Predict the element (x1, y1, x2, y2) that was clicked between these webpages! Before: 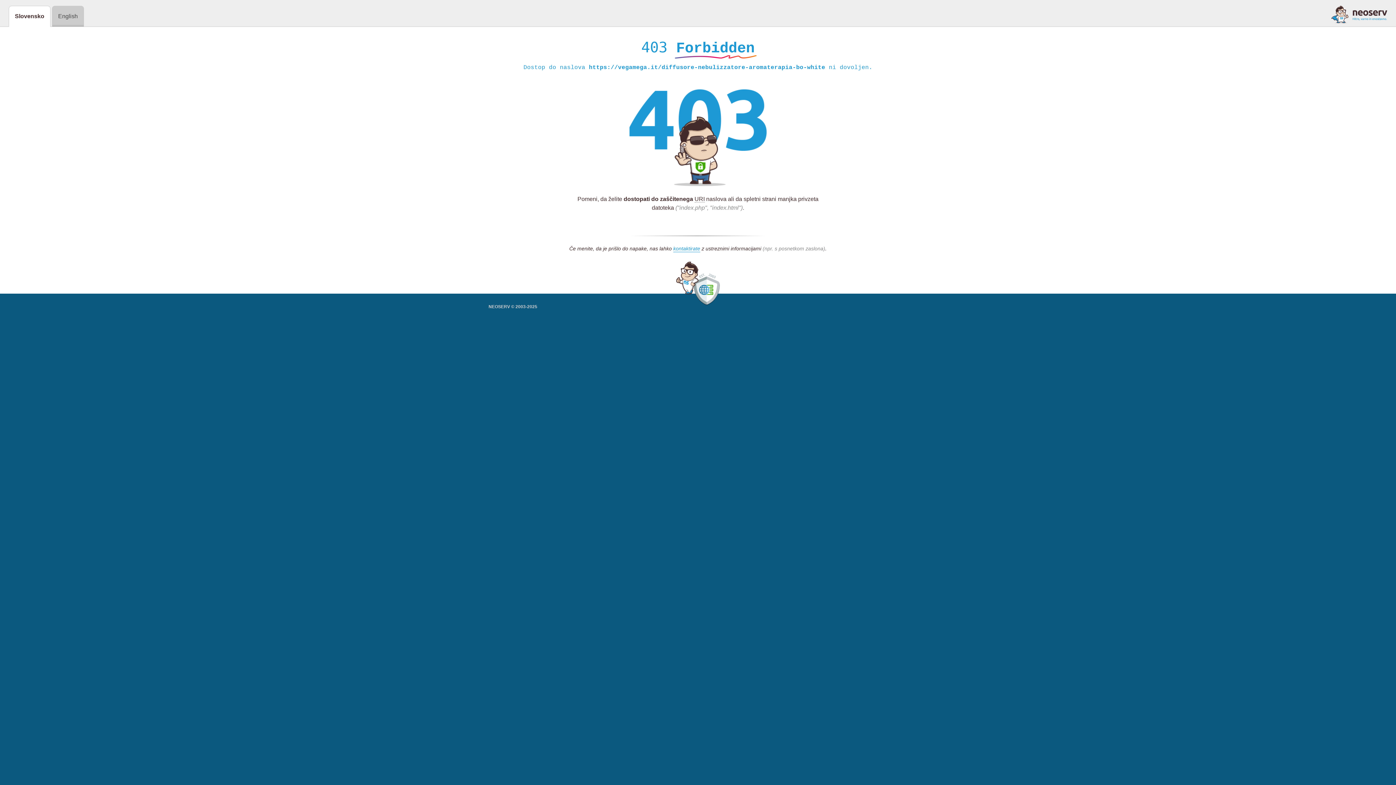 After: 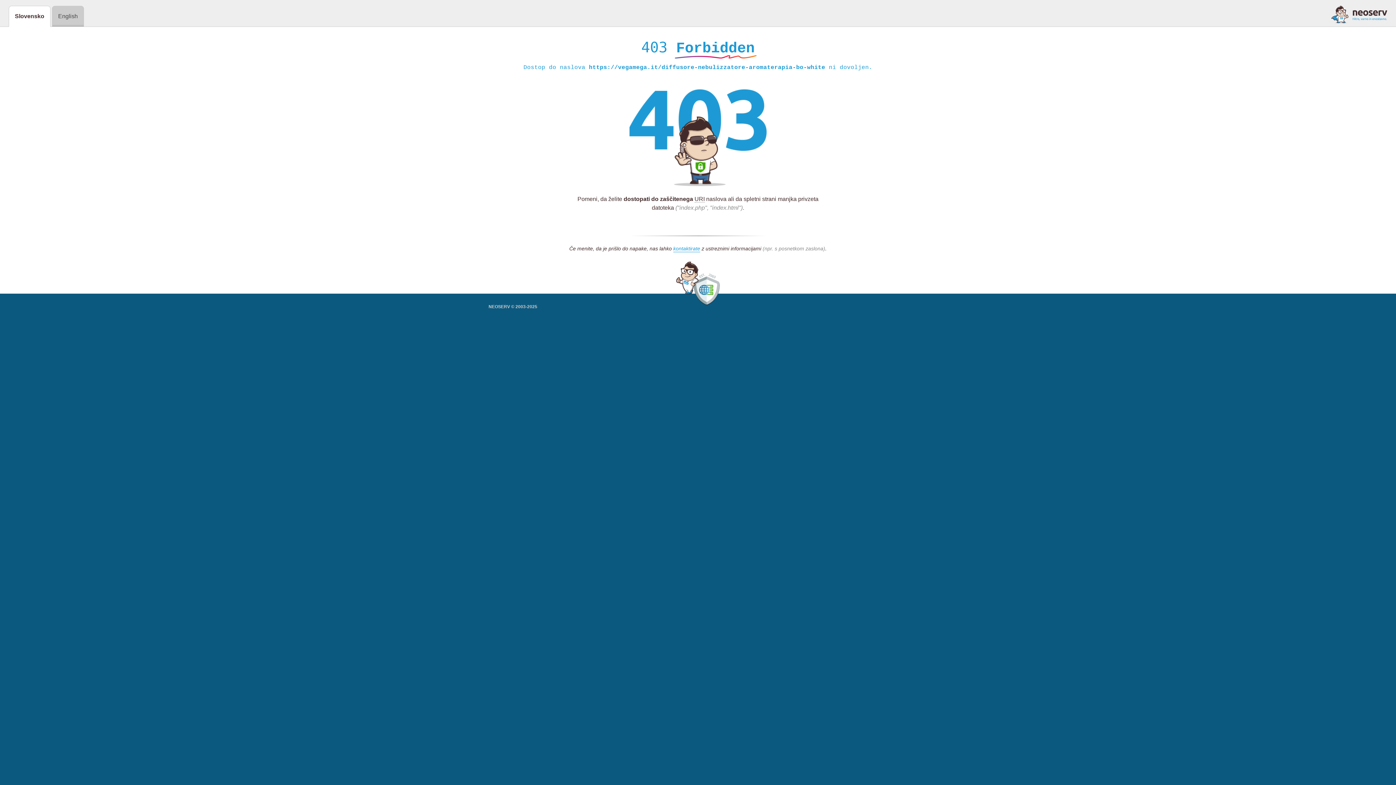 Action: bbox: (1331, 5, 1387, 23)